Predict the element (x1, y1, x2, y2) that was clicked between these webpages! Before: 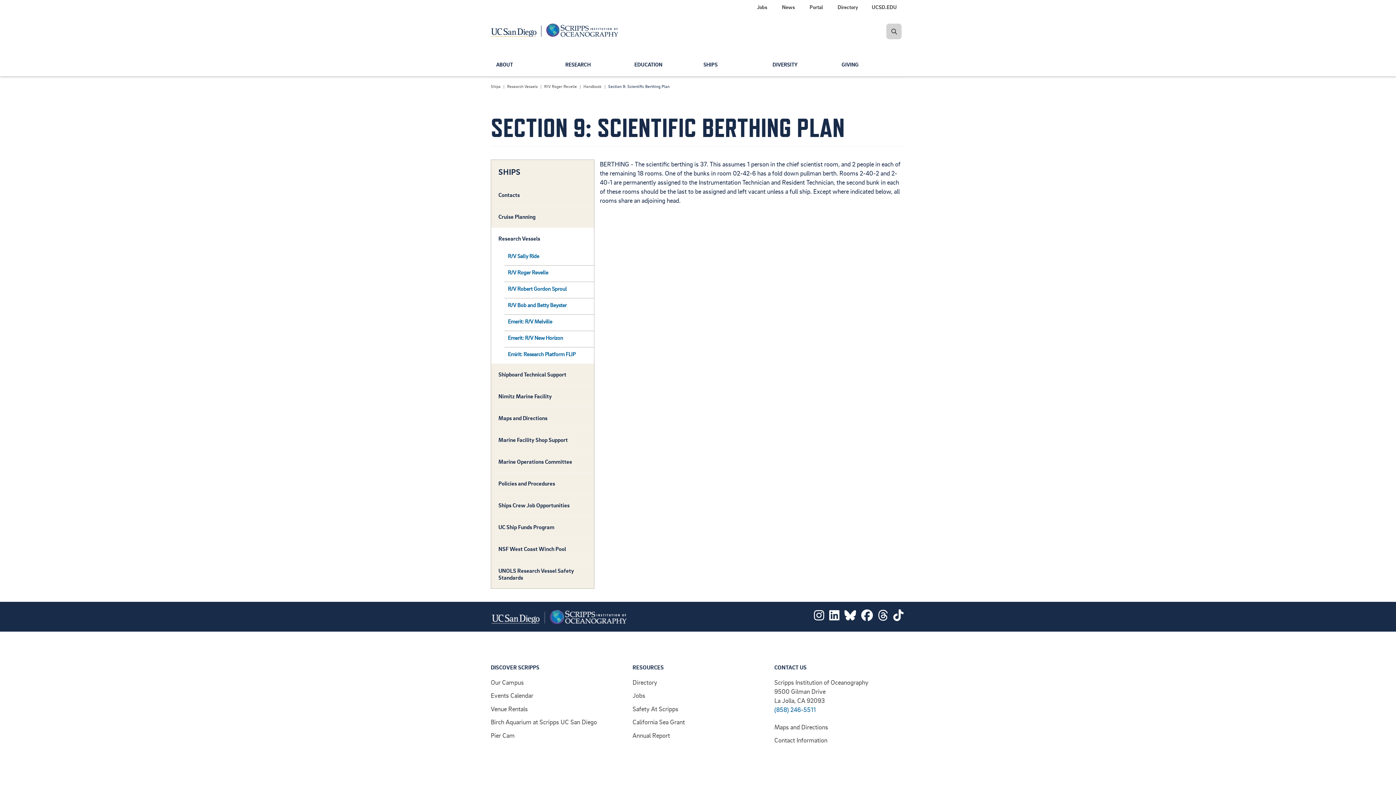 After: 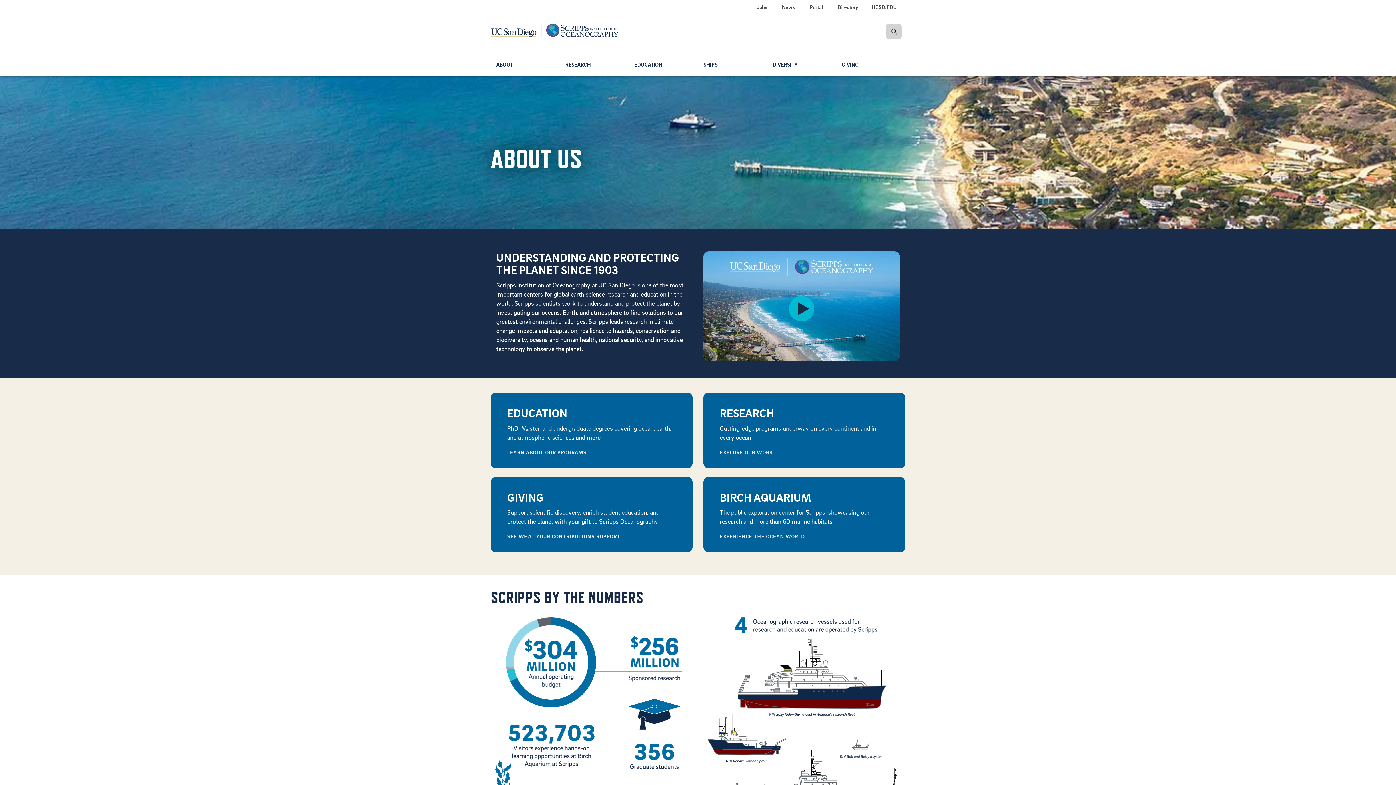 Action: bbox: (490, 51, 560, 76) label: ABOUT